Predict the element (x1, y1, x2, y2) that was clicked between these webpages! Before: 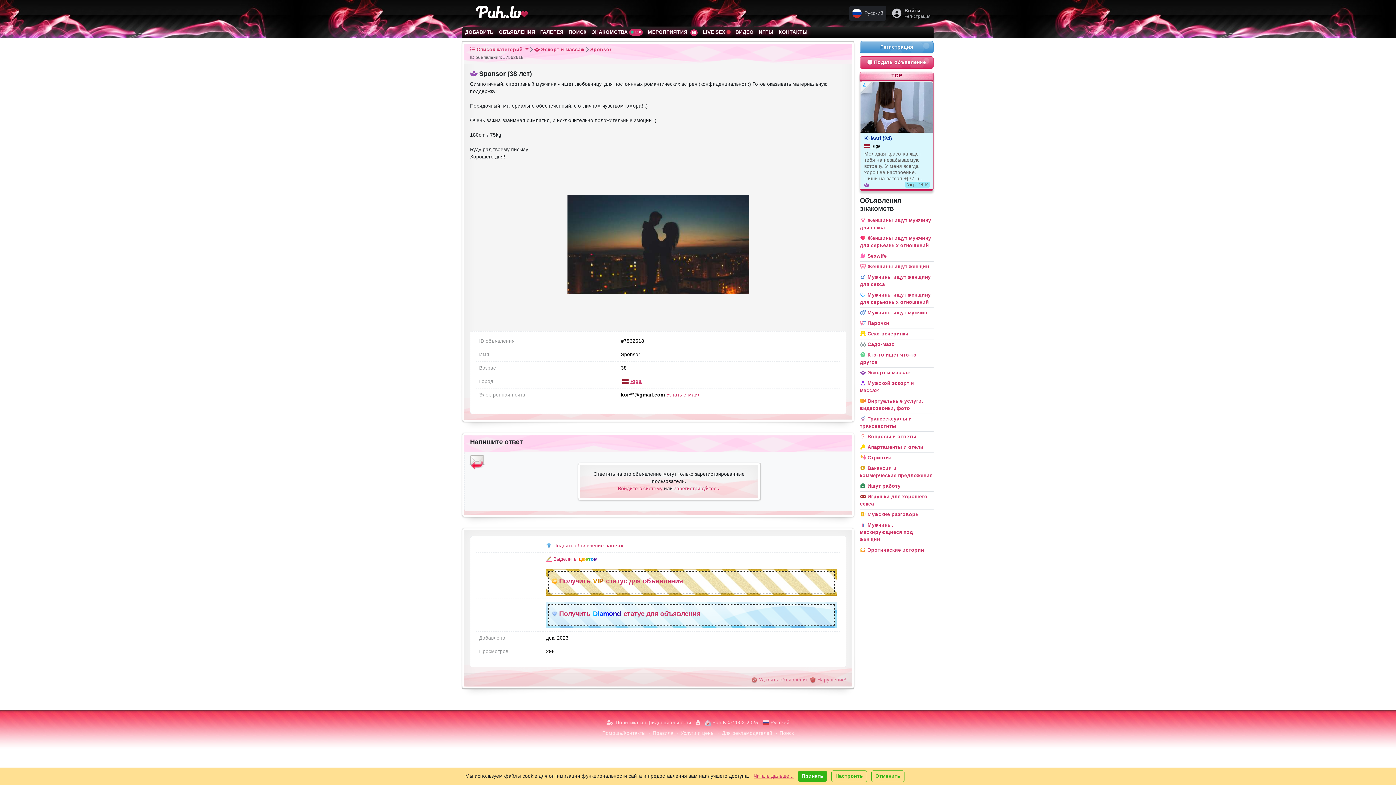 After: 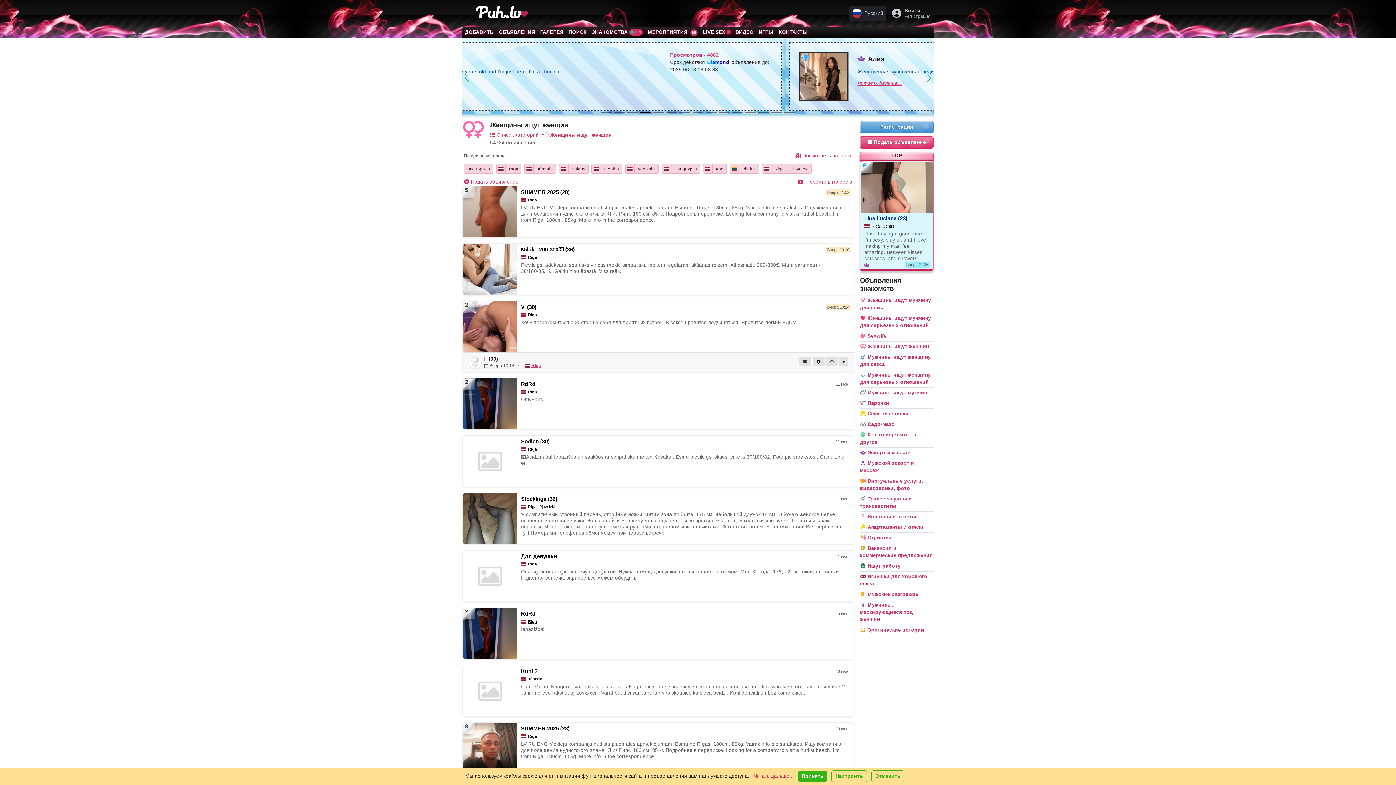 Action: bbox: (860, 261, 933, 272) label: Женщины ищут женщин